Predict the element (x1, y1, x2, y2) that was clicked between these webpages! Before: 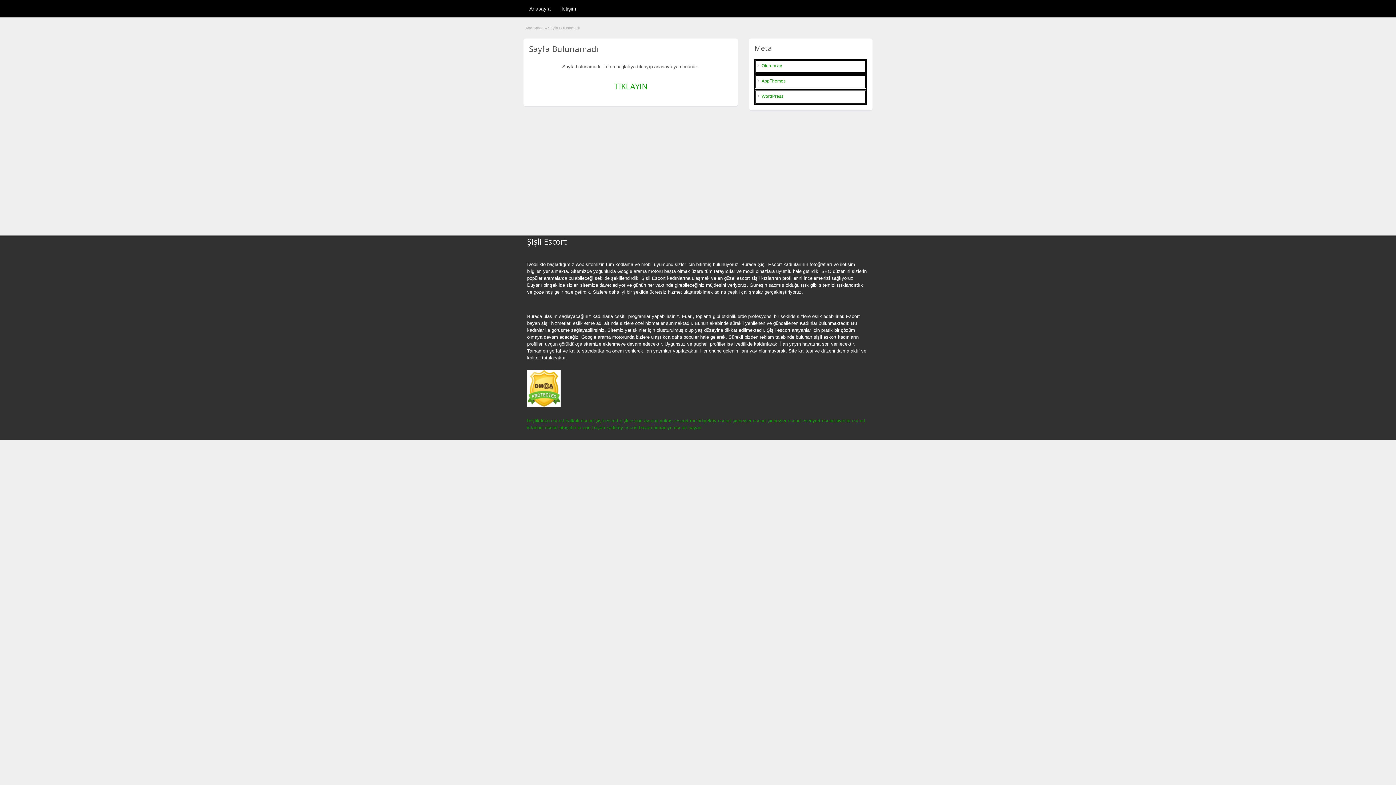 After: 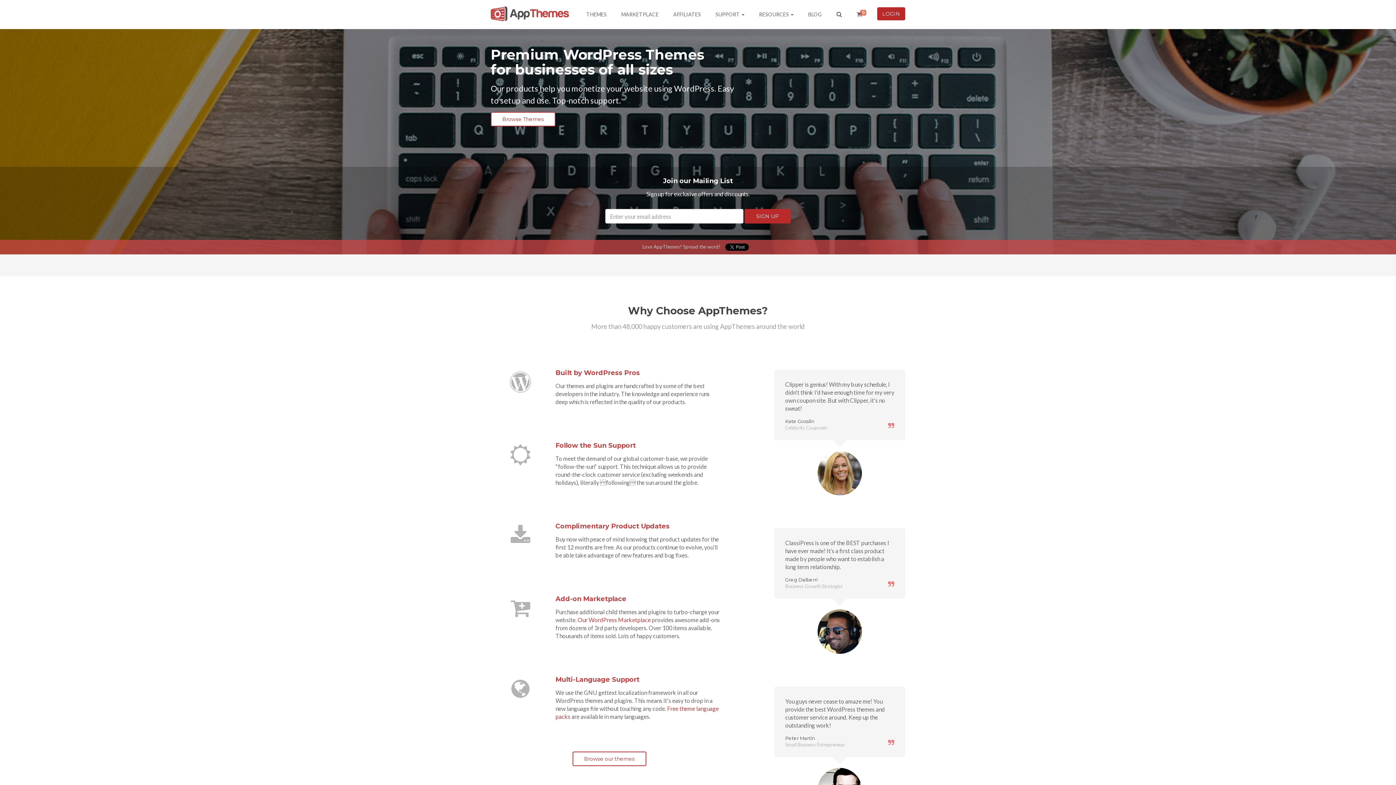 Action: label: AppThemes bbox: (761, 78, 785, 83)